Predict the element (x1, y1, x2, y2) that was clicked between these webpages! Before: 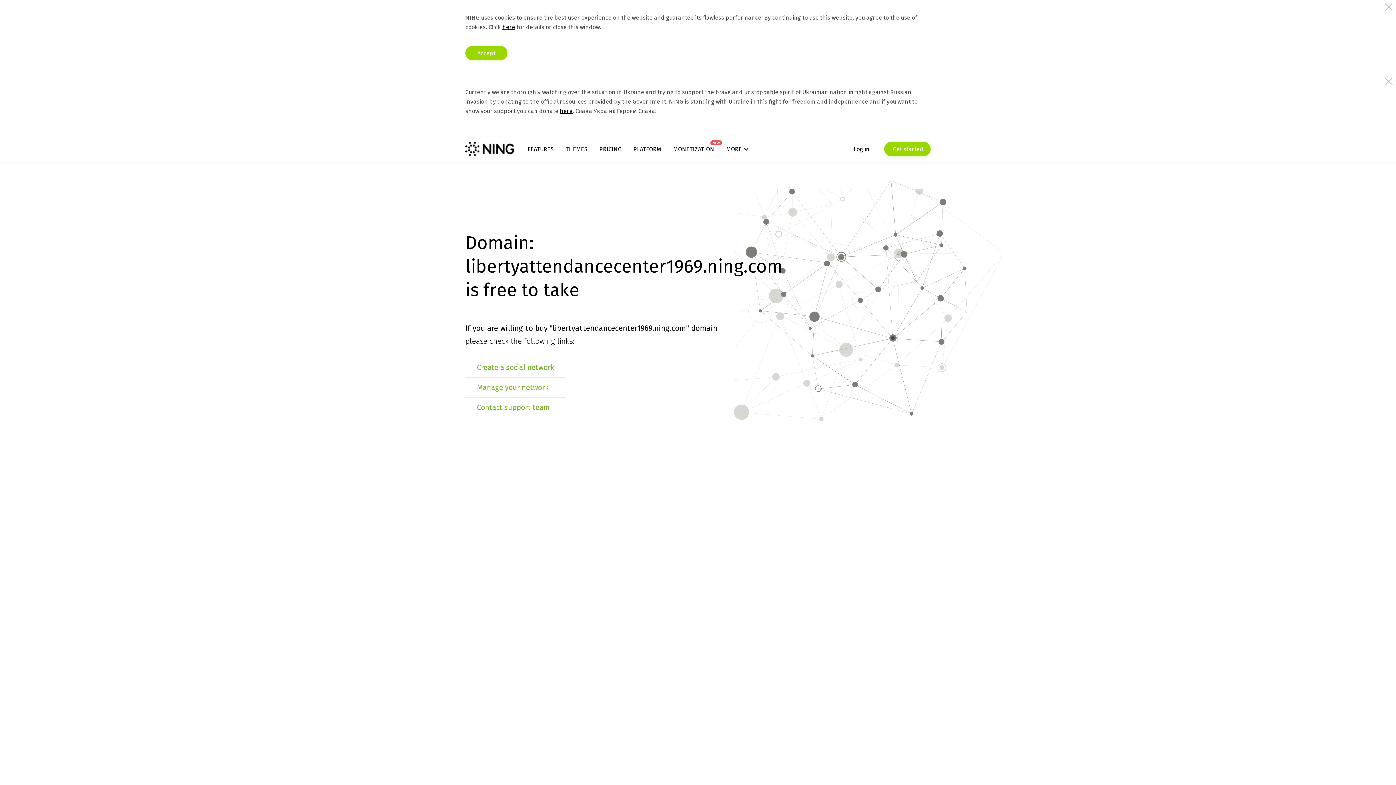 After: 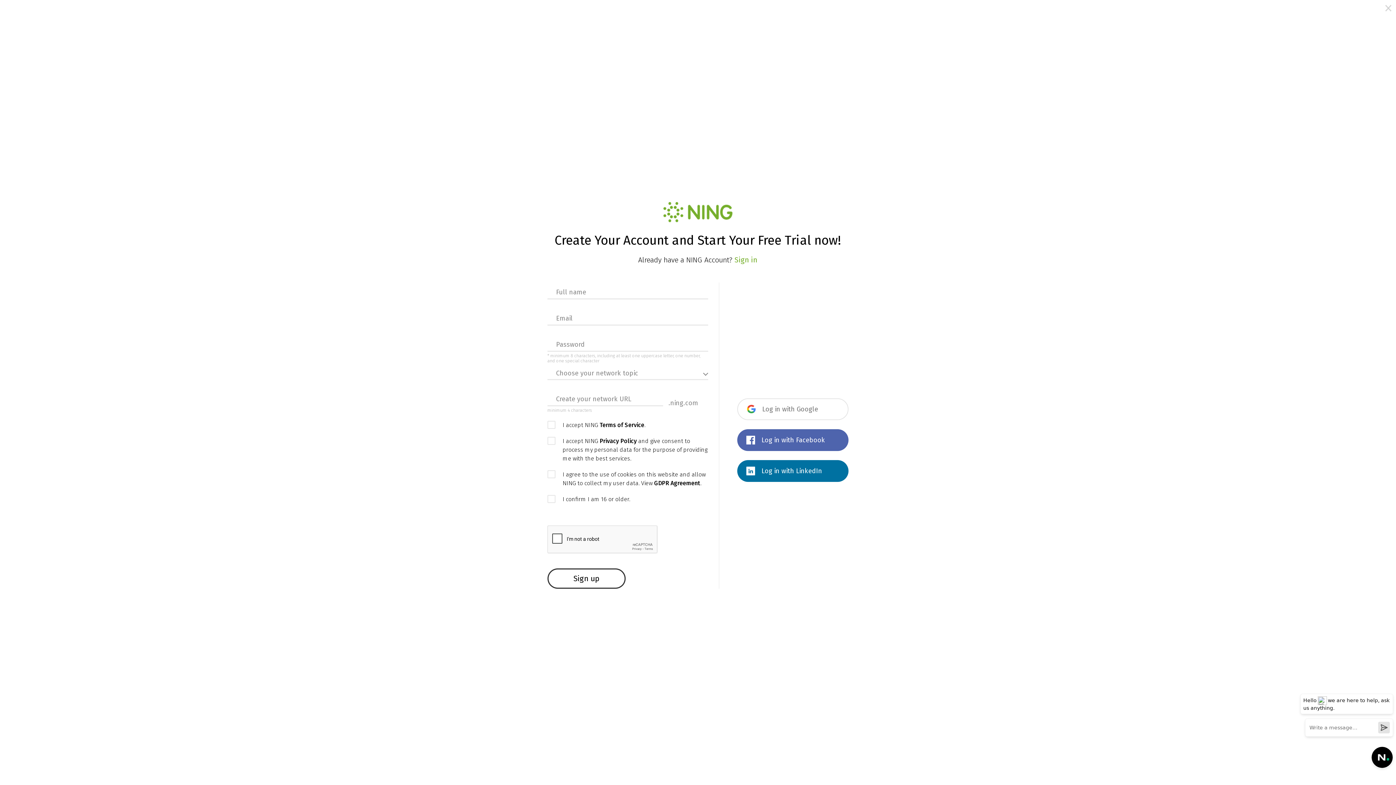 Action: label: Create a social network bbox: (477, 363, 554, 372)